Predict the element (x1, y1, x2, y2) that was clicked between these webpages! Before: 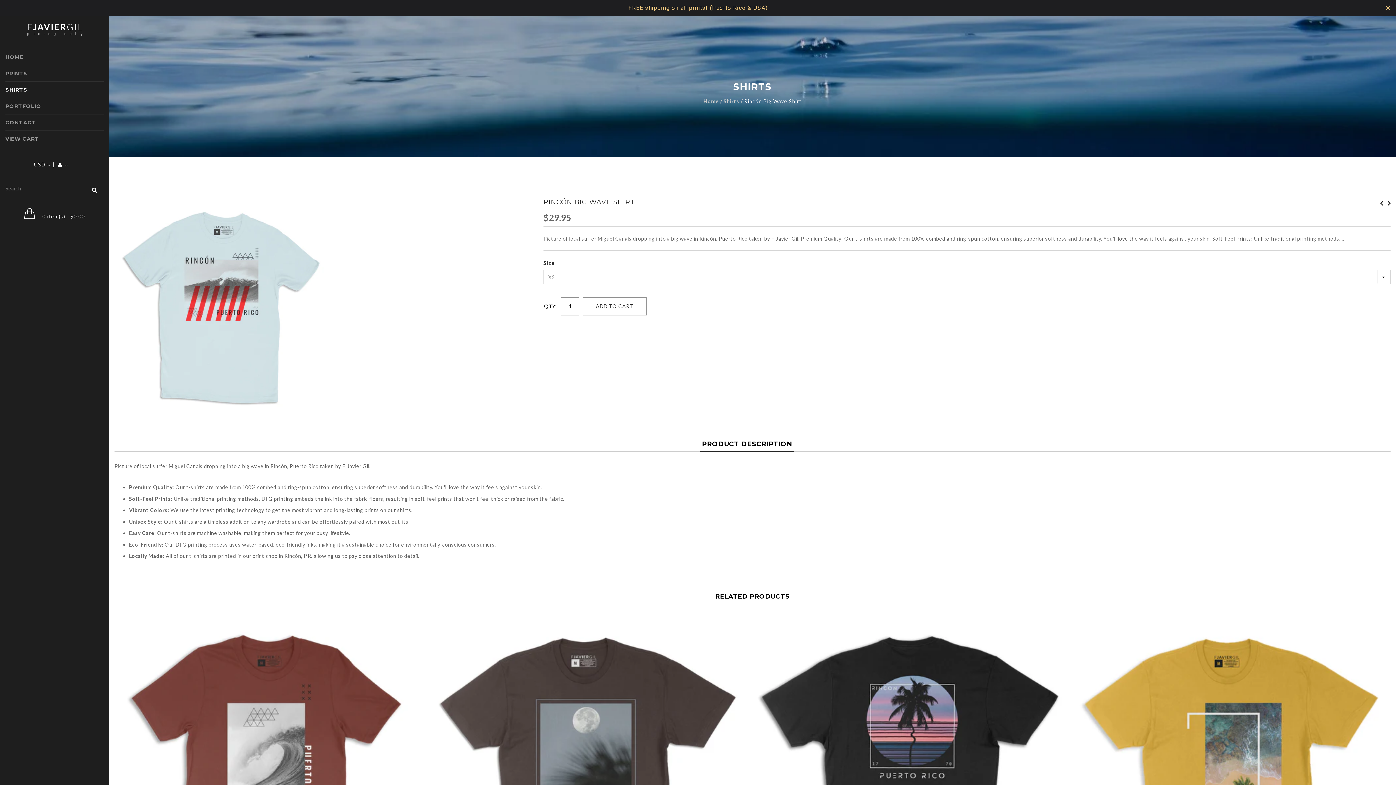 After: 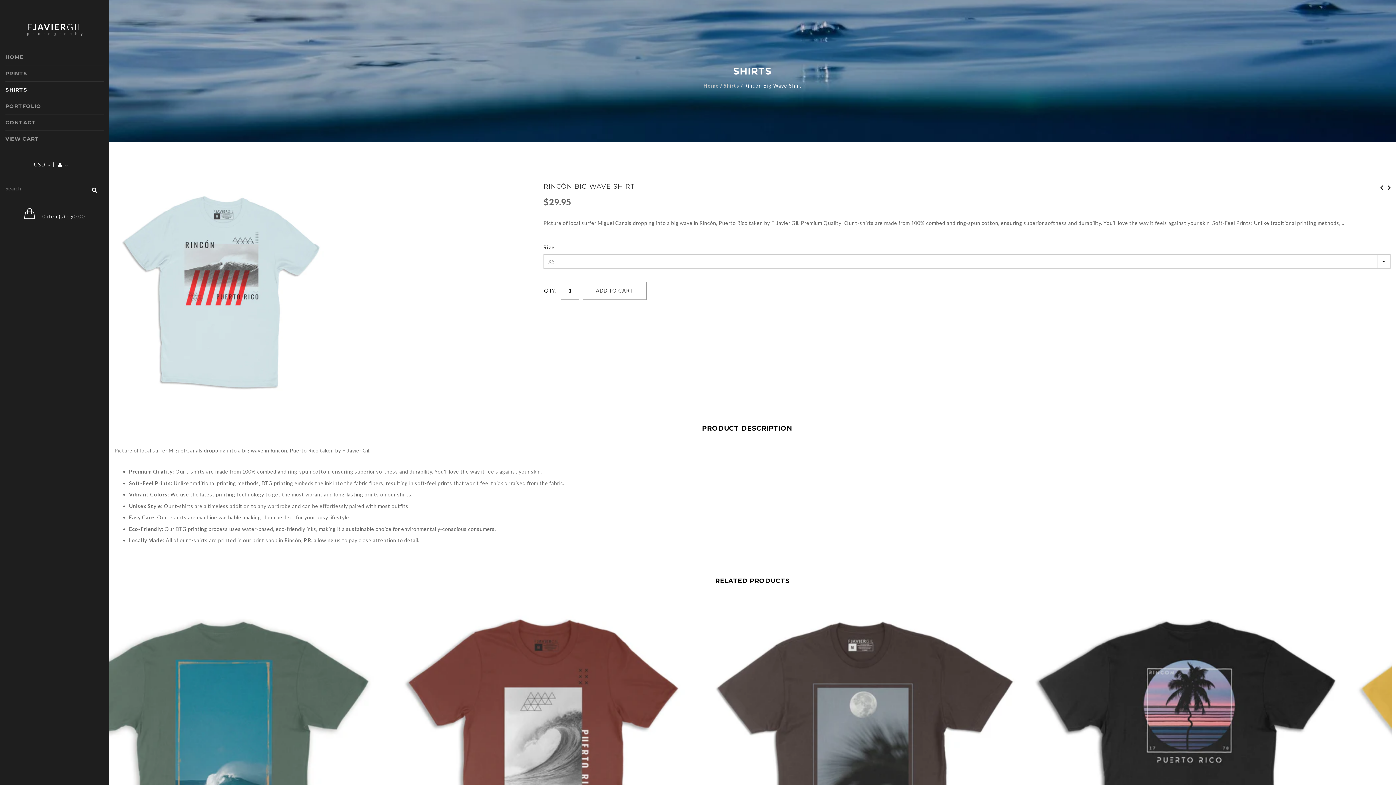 Action: bbox: (1384, 3, 1392, 12) label: Close